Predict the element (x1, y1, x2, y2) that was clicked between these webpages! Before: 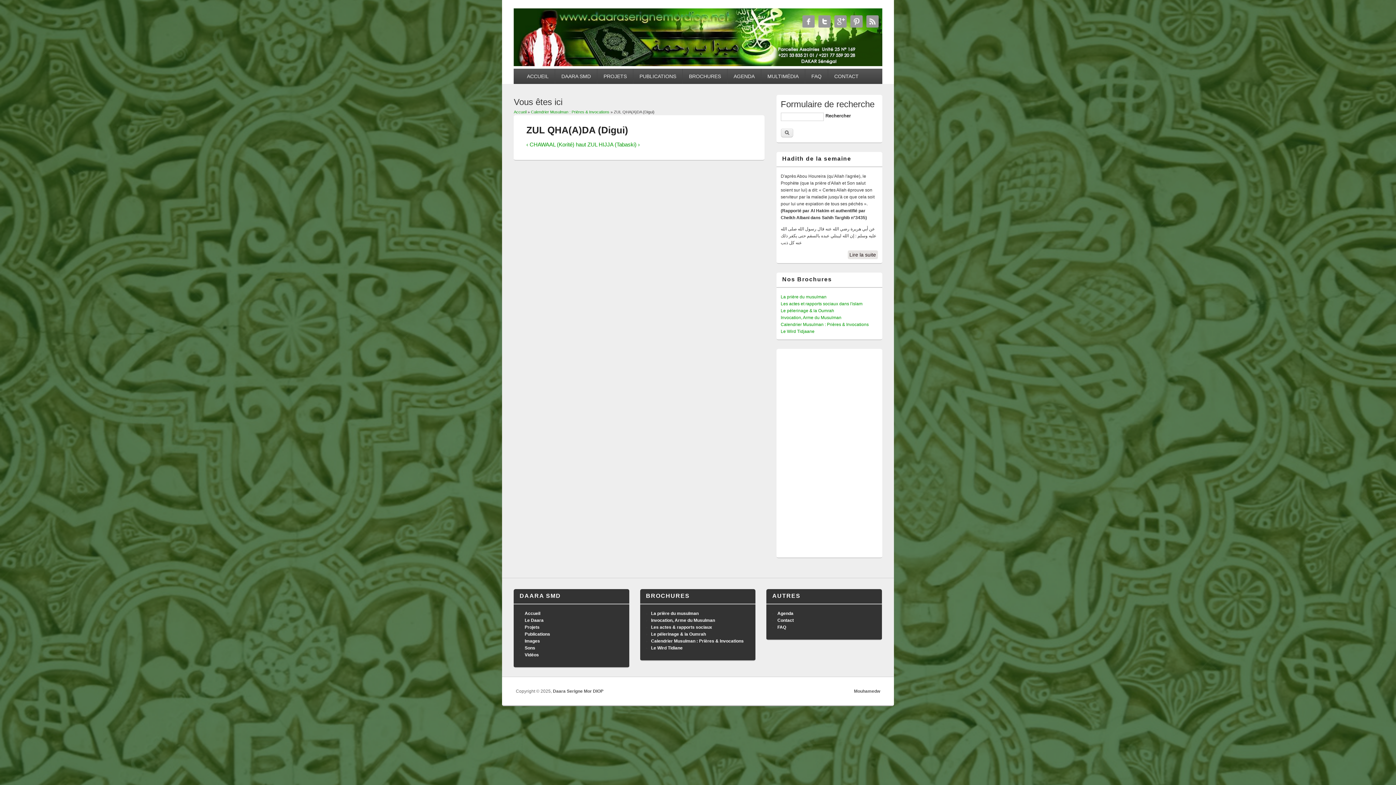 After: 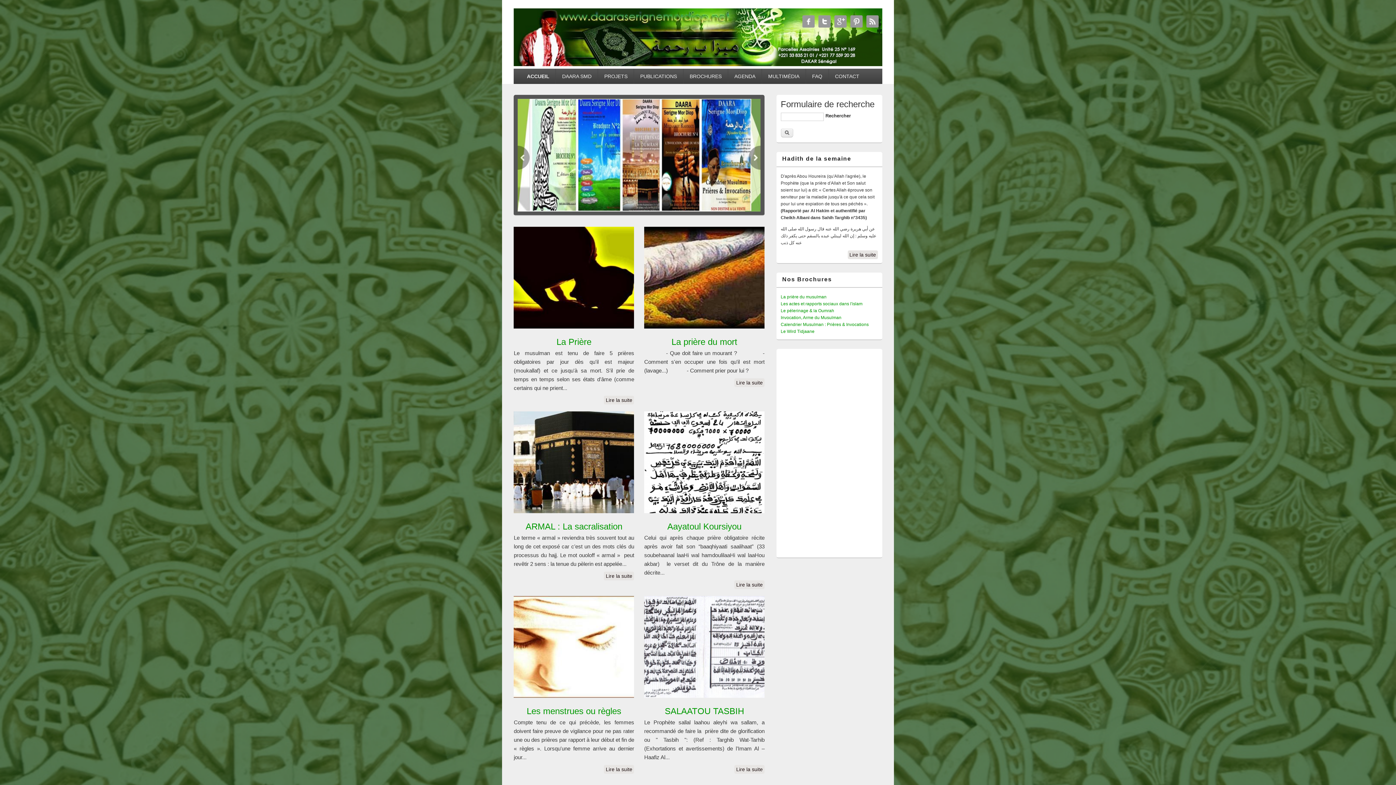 Action: label: ACCUEIL bbox: (520, 68, 555, 83)